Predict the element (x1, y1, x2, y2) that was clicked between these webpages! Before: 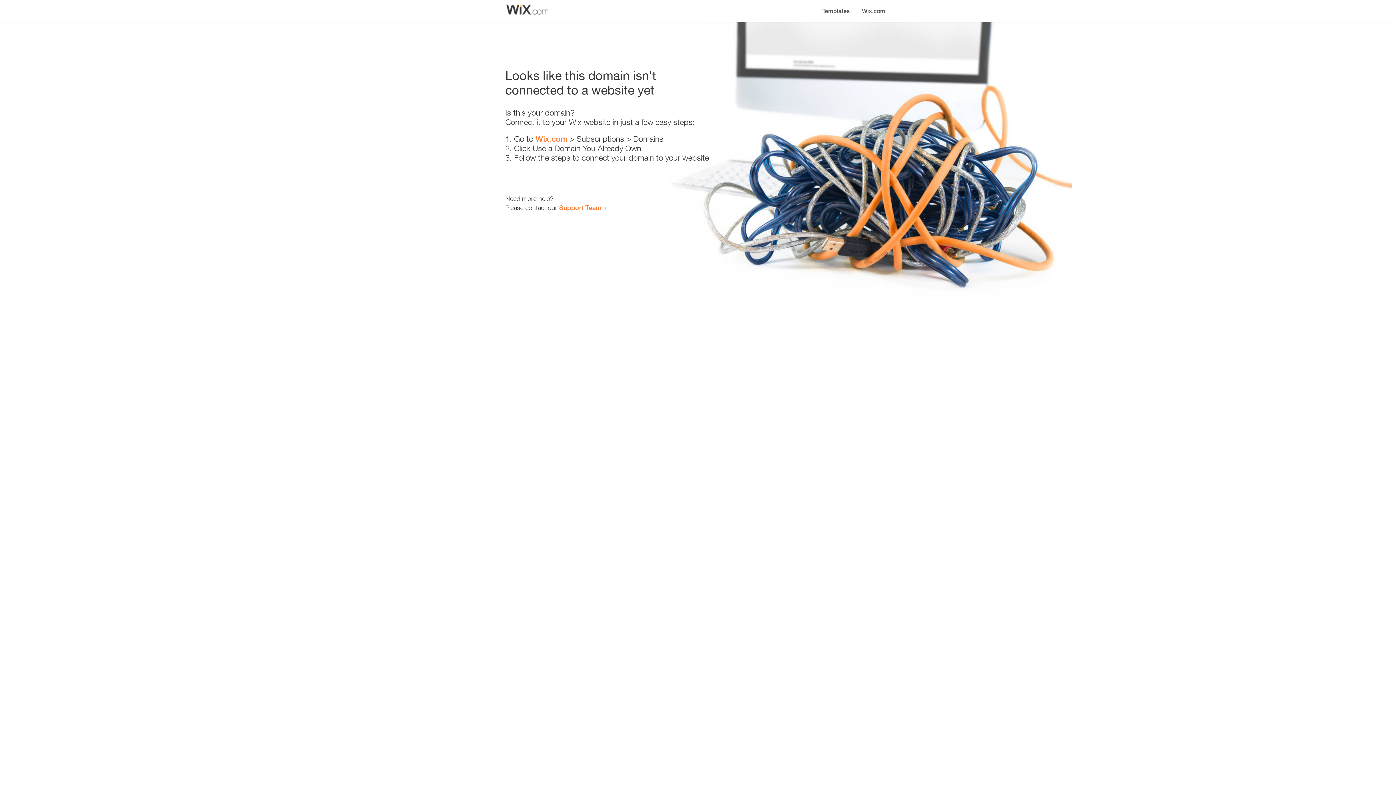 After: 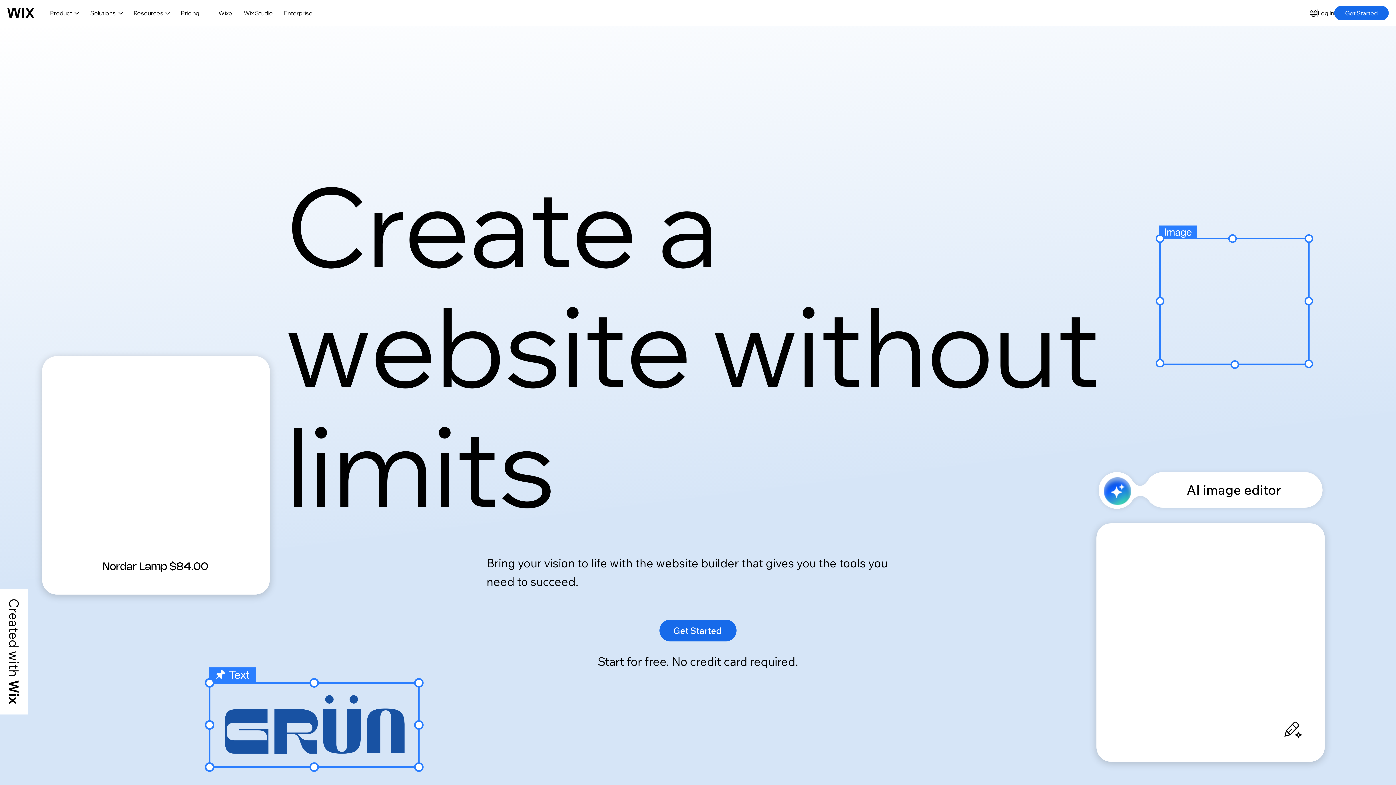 Action: bbox: (856, 0, 890, 14) label: Wix.com